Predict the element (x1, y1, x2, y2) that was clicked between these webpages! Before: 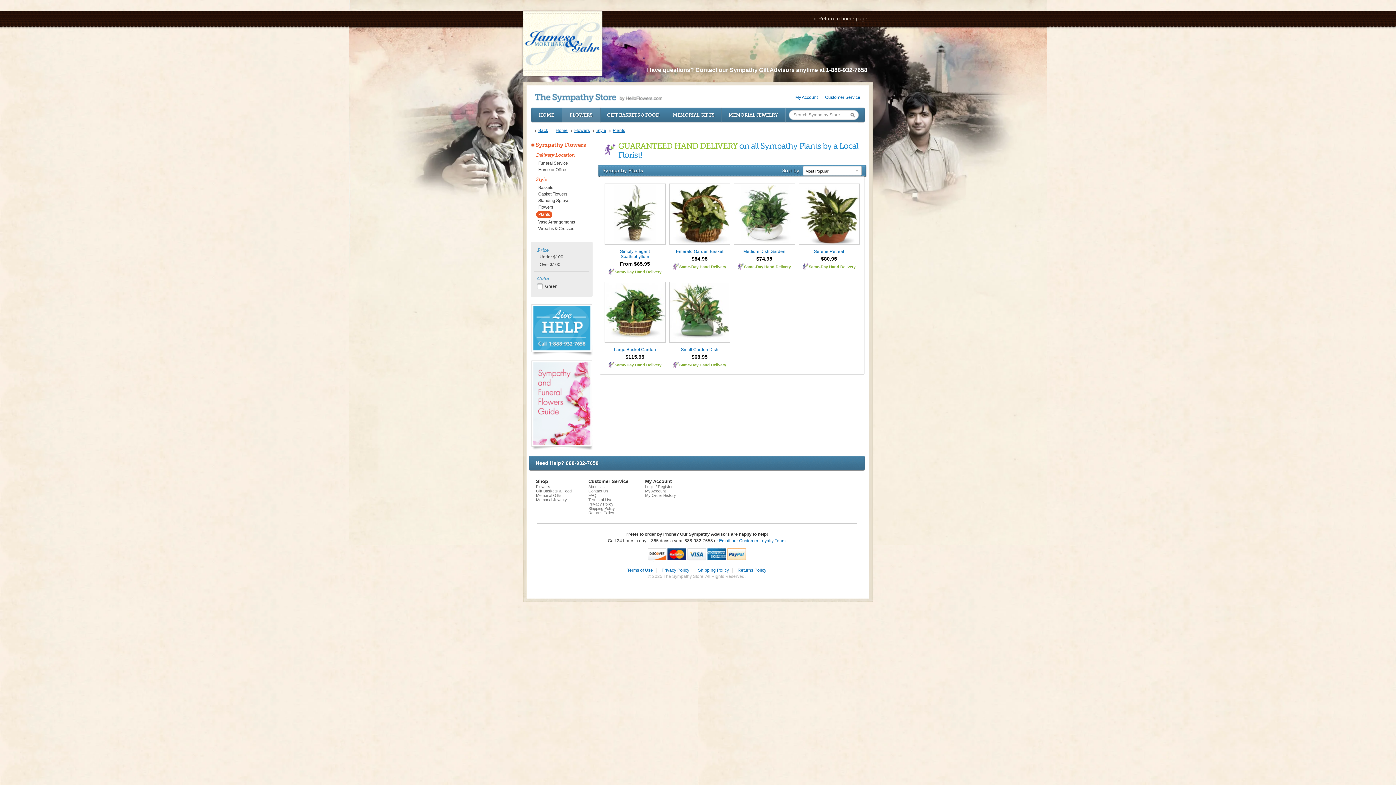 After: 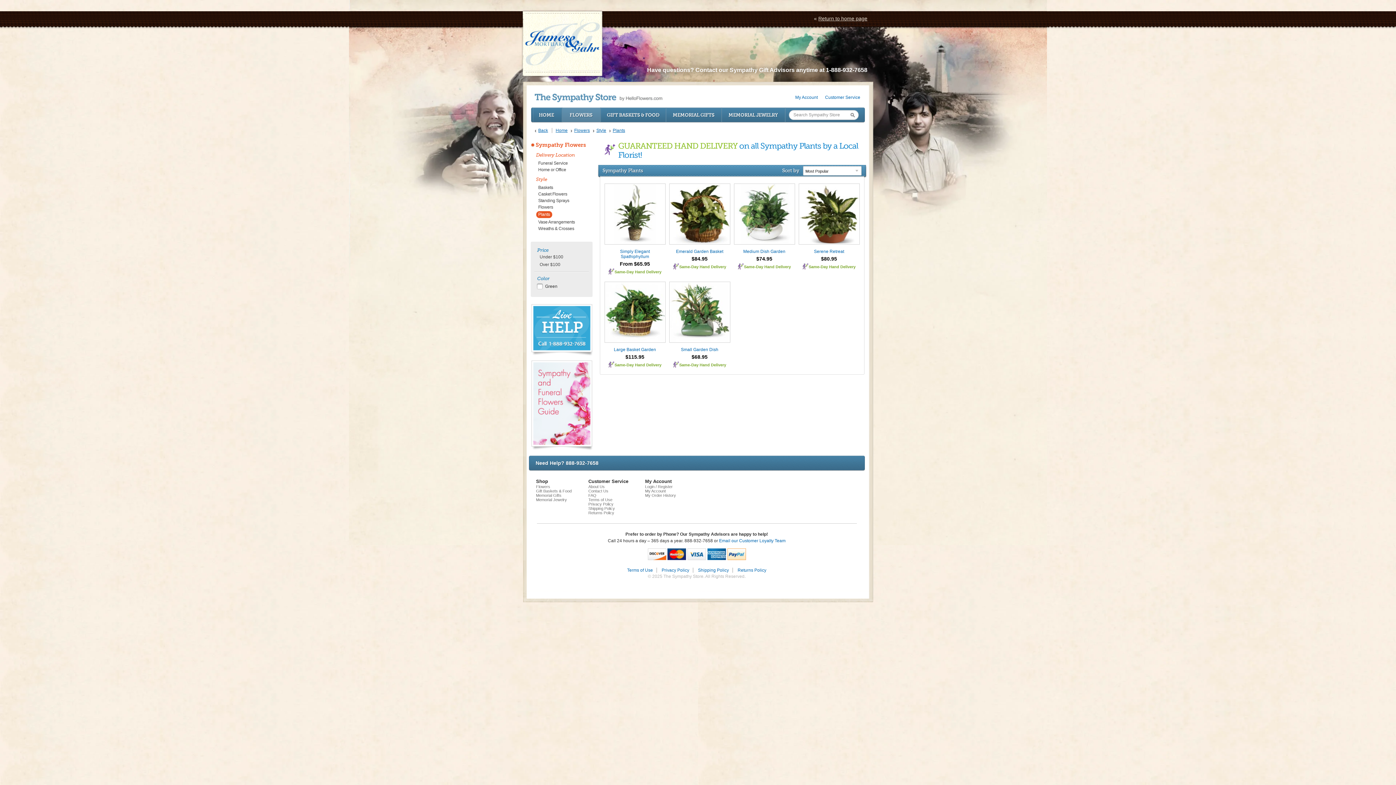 Action: bbox: (536, 150, 592, 158) label: Delivery Location